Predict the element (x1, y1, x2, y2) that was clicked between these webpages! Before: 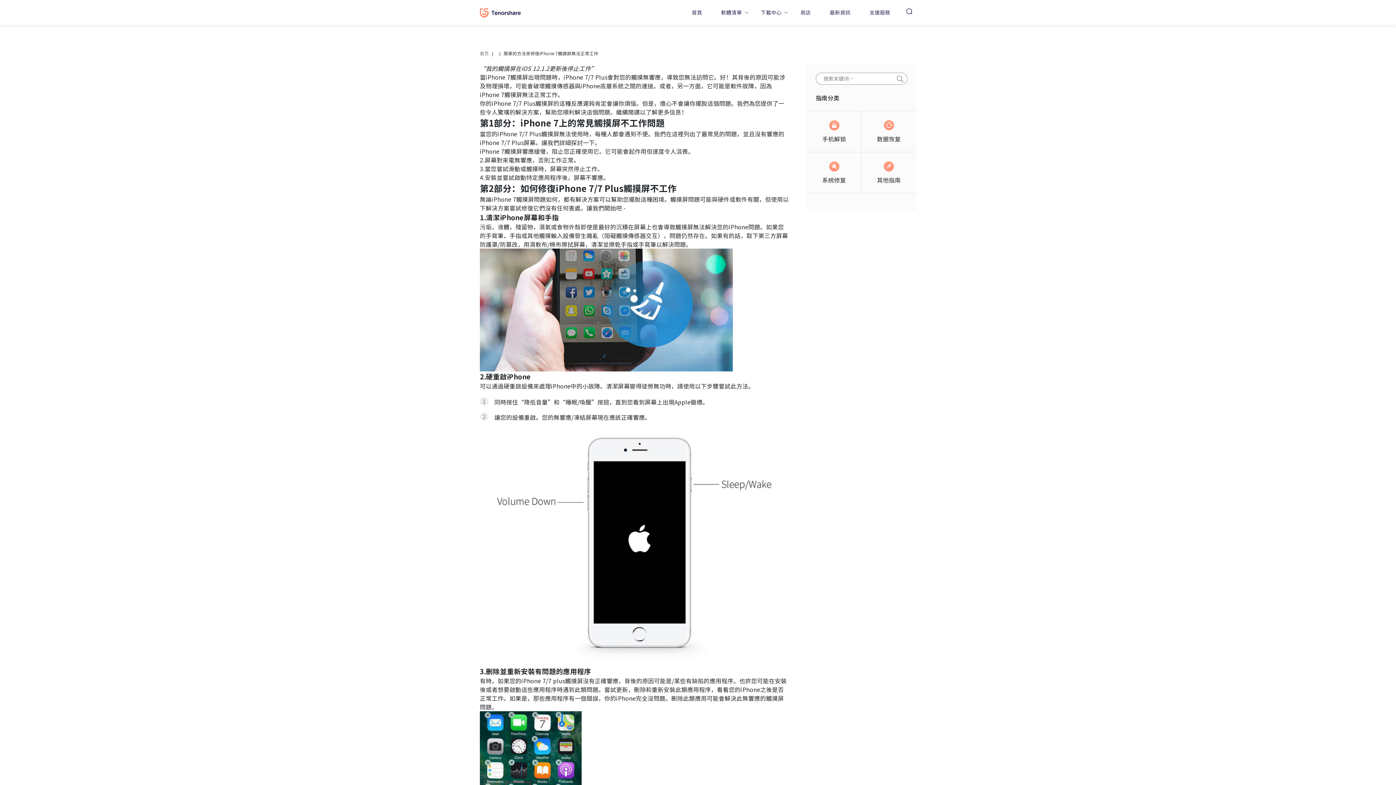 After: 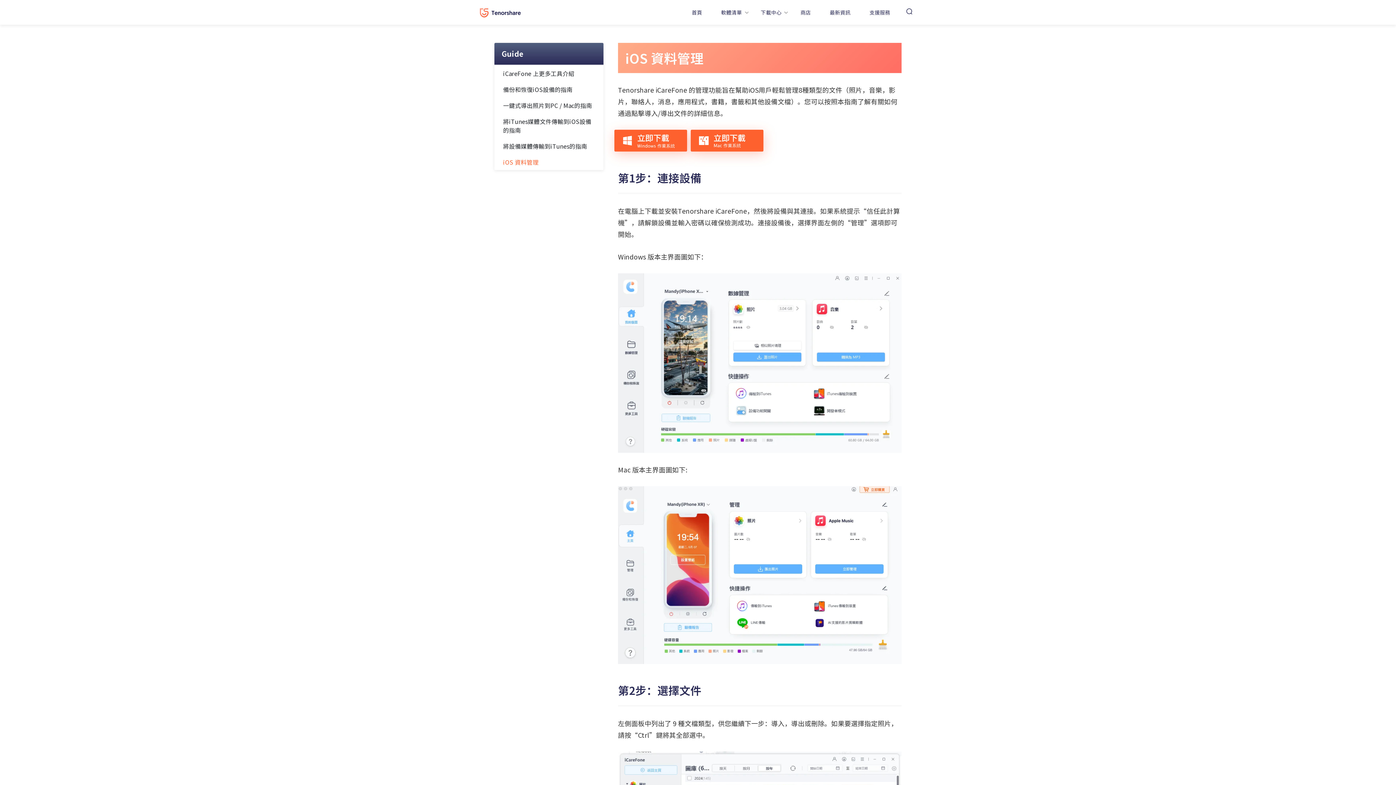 Action: bbox: (861, 152, 916, 193) label: 其他指南